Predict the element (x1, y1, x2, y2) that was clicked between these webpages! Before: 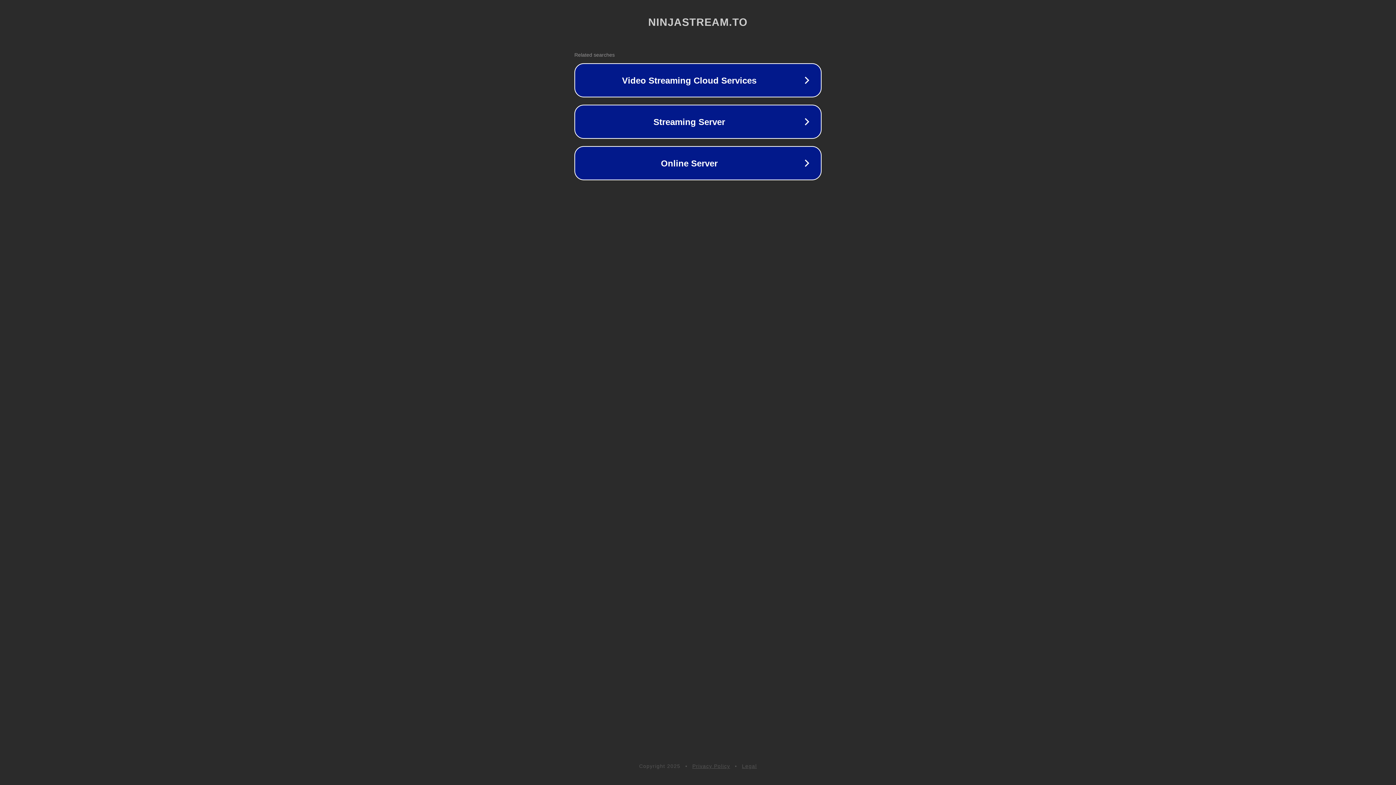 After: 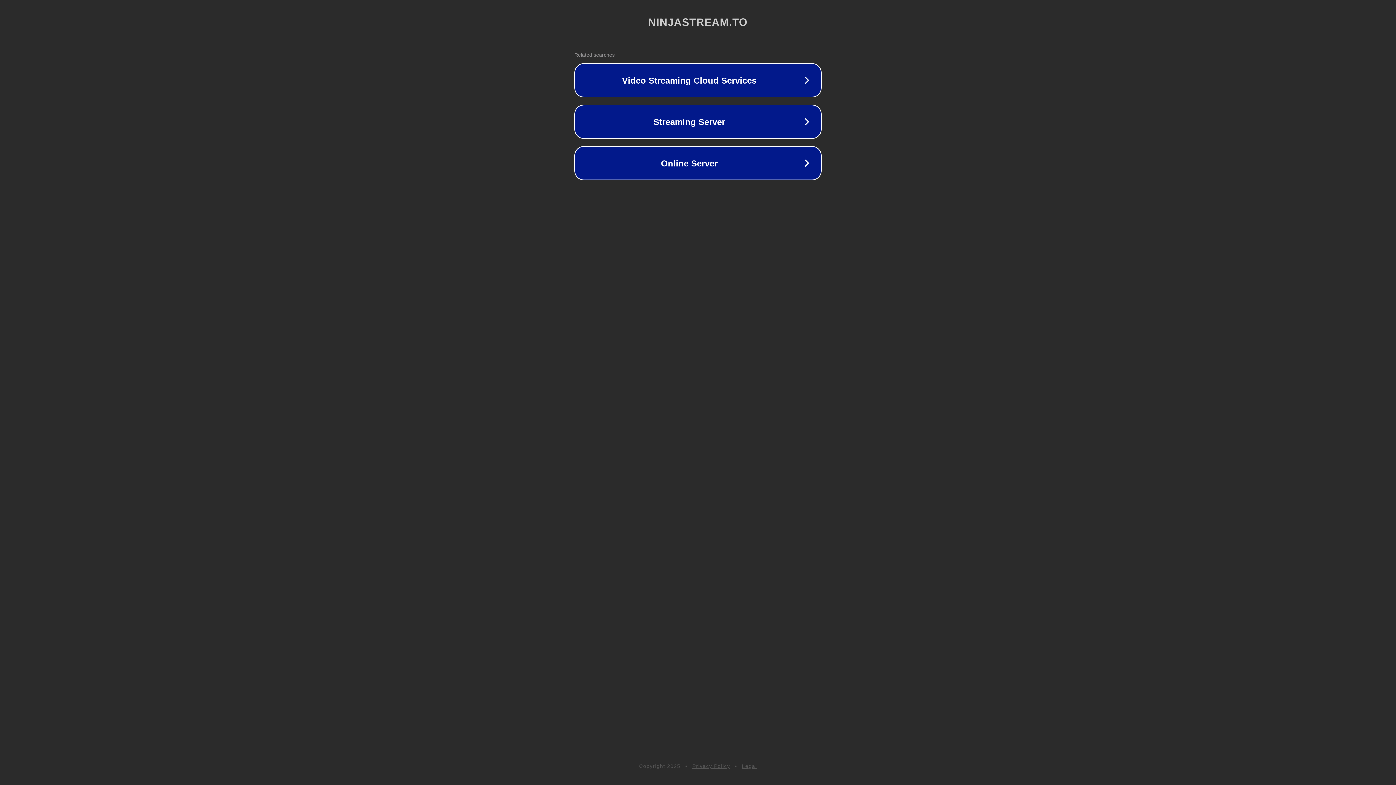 Action: bbox: (692, 763, 730, 769) label: Privacy Policy